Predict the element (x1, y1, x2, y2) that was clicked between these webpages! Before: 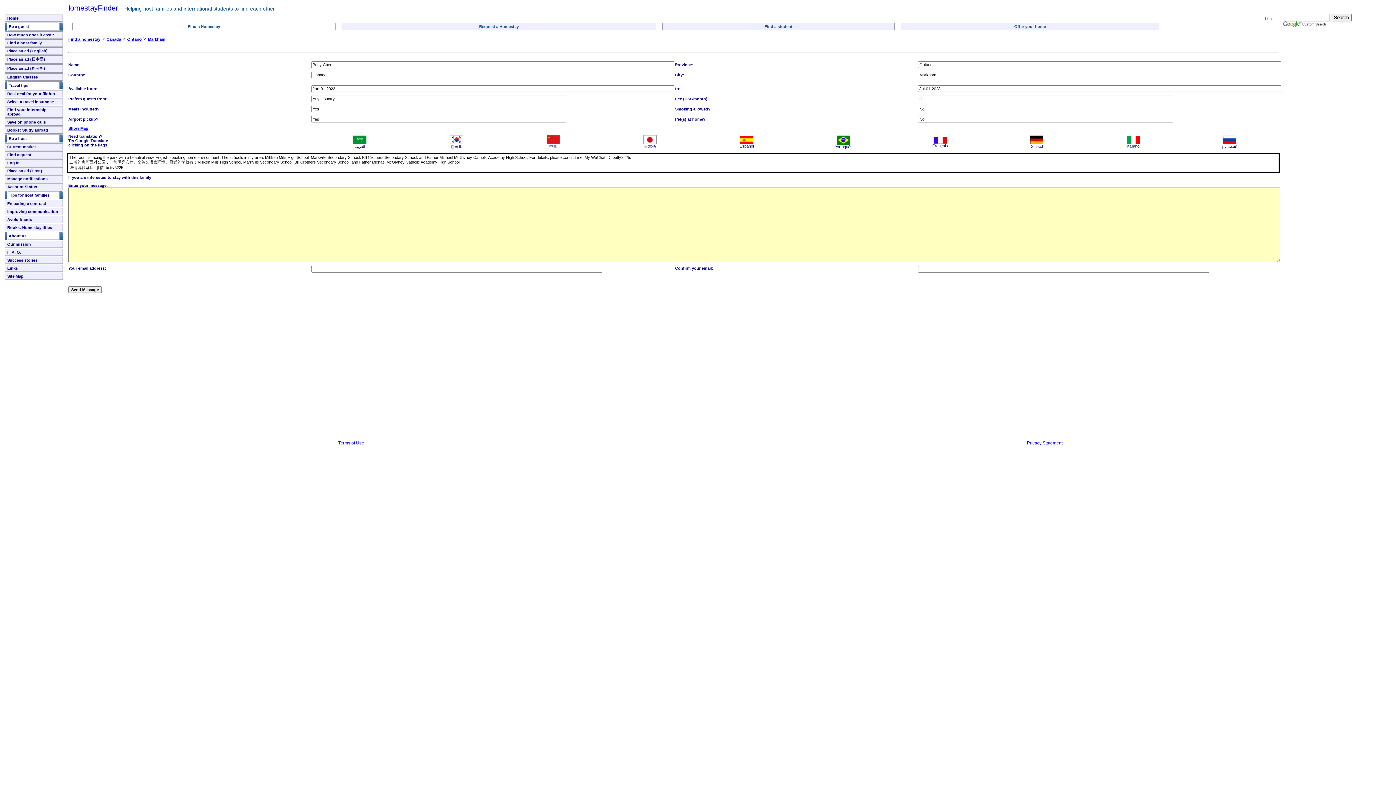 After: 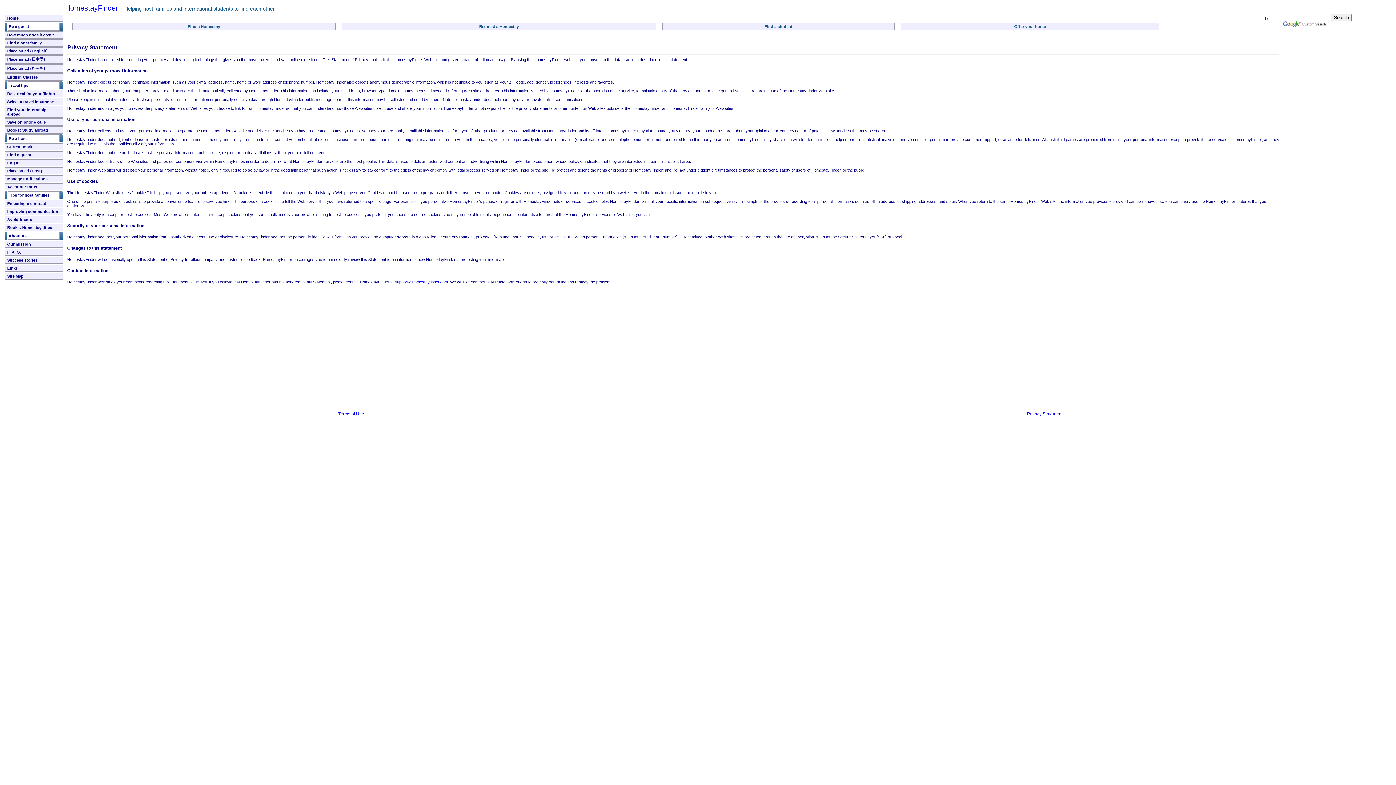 Action: label: Privacy Statement bbox: (1027, 440, 1062, 445)